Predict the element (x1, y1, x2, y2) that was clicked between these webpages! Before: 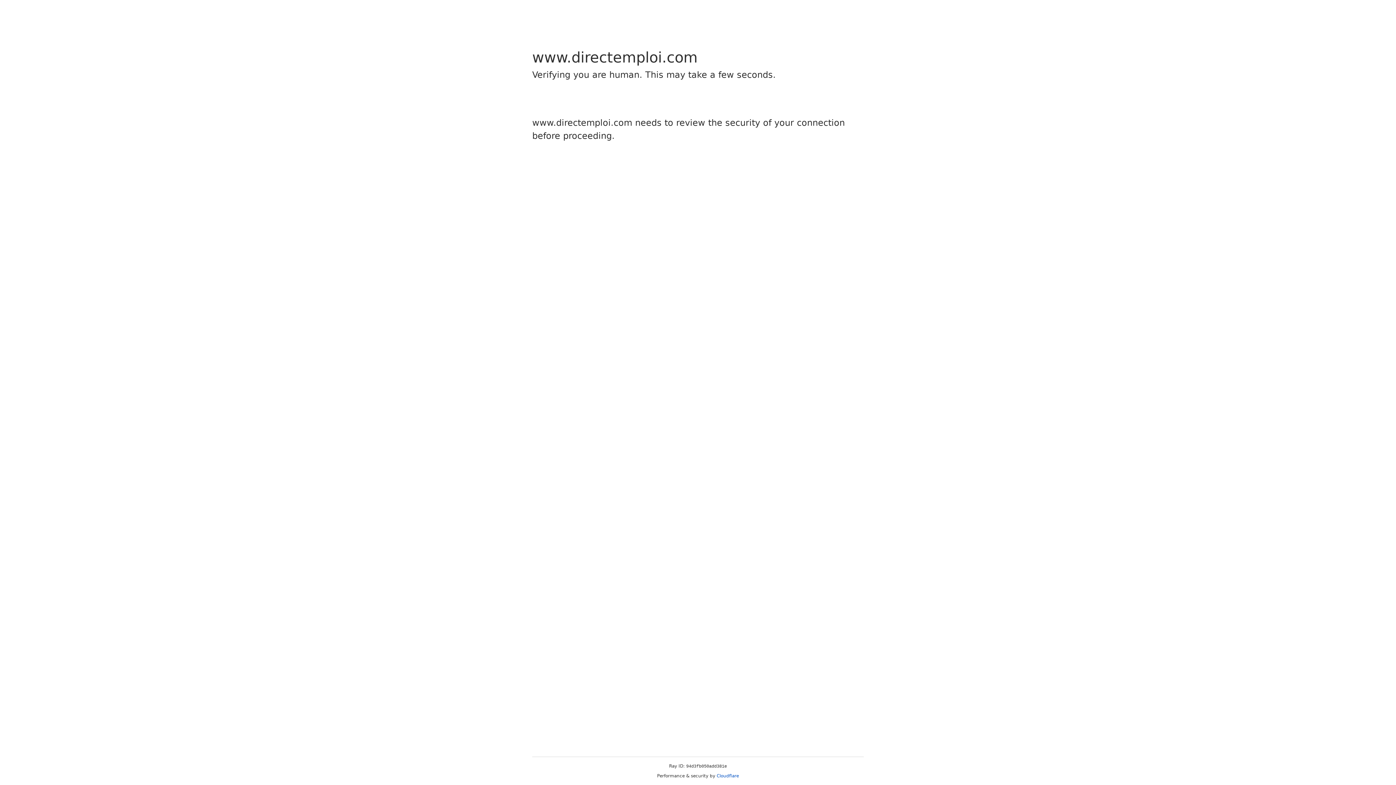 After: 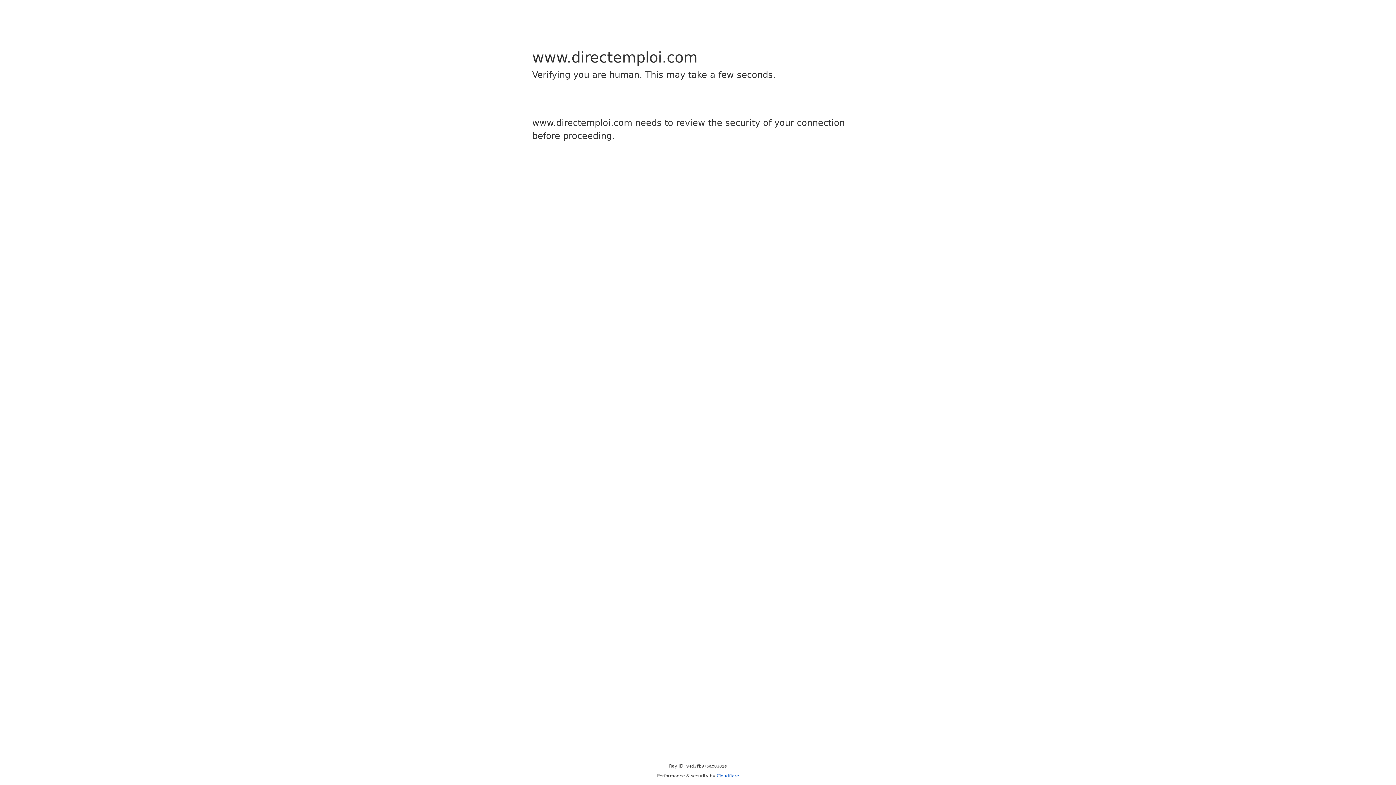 Action: bbox: (716, 773, 739, 778) label: Cloudflare